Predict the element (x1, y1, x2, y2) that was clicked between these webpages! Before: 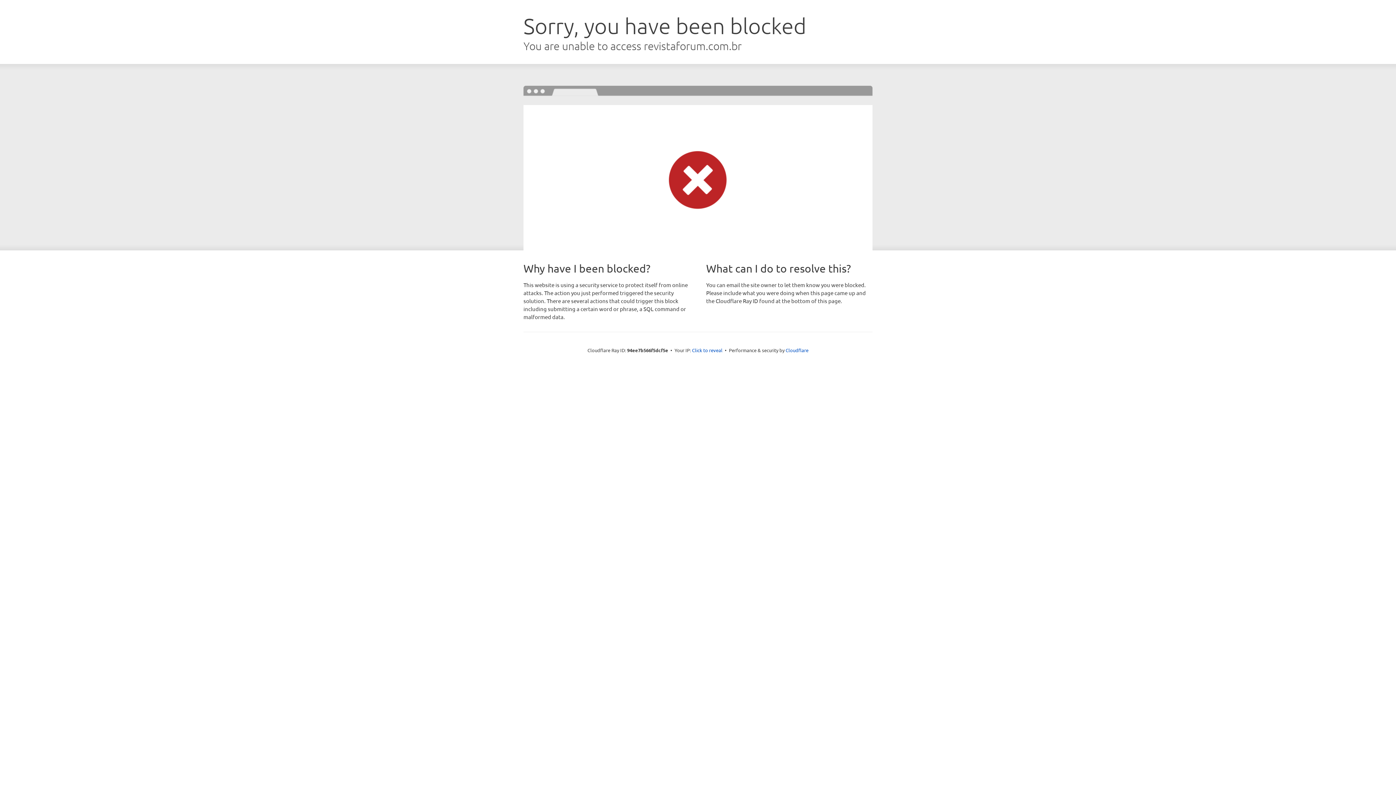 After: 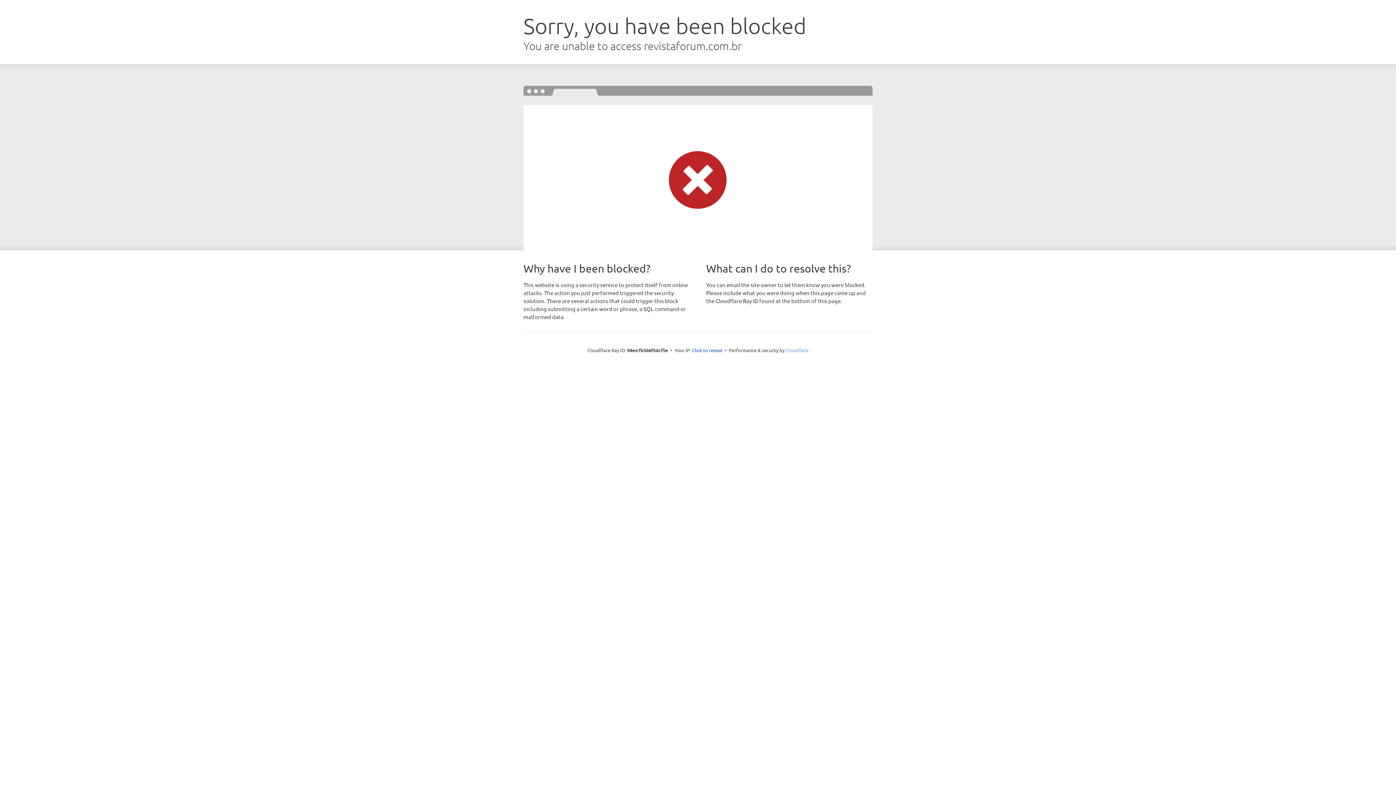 Action: bbox: (785, 347, 808, 353) label: Cloudflare